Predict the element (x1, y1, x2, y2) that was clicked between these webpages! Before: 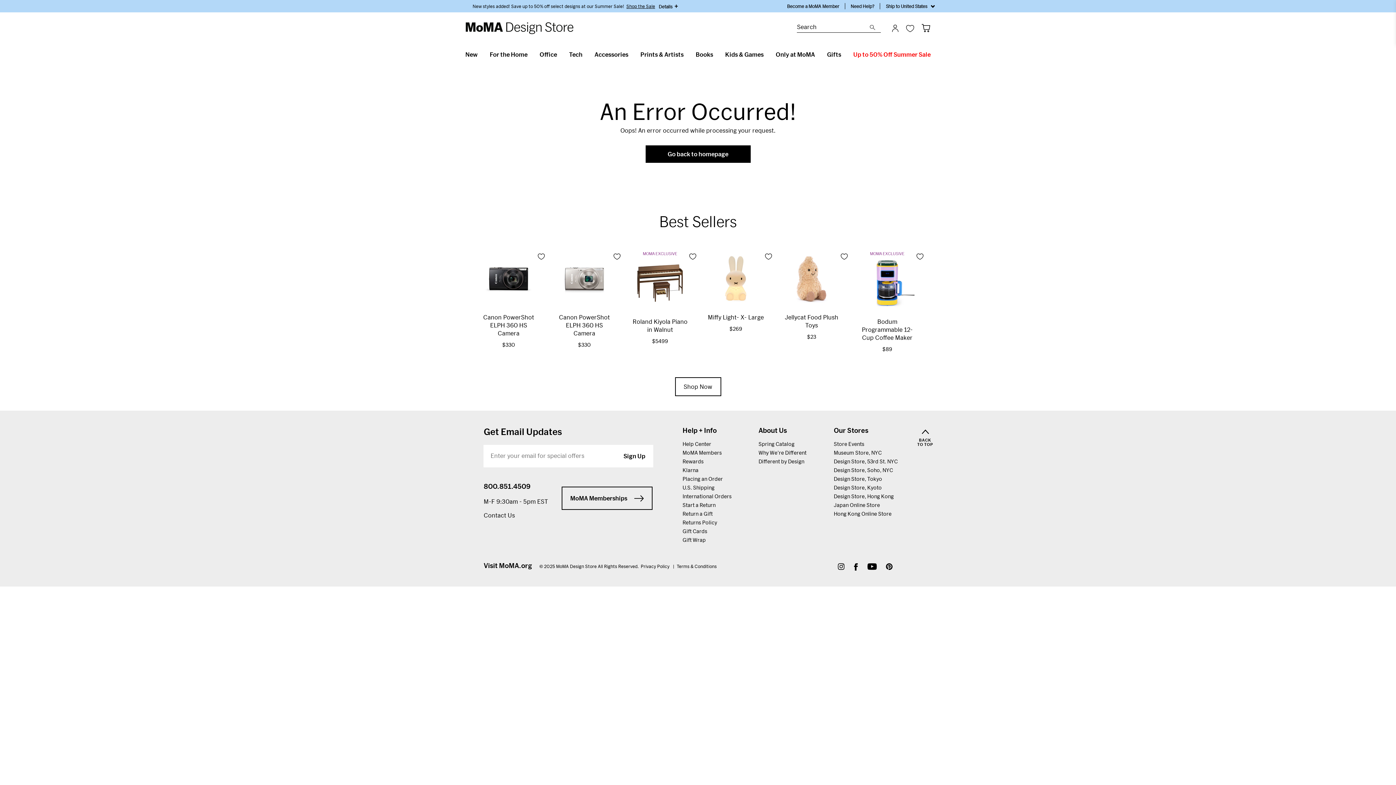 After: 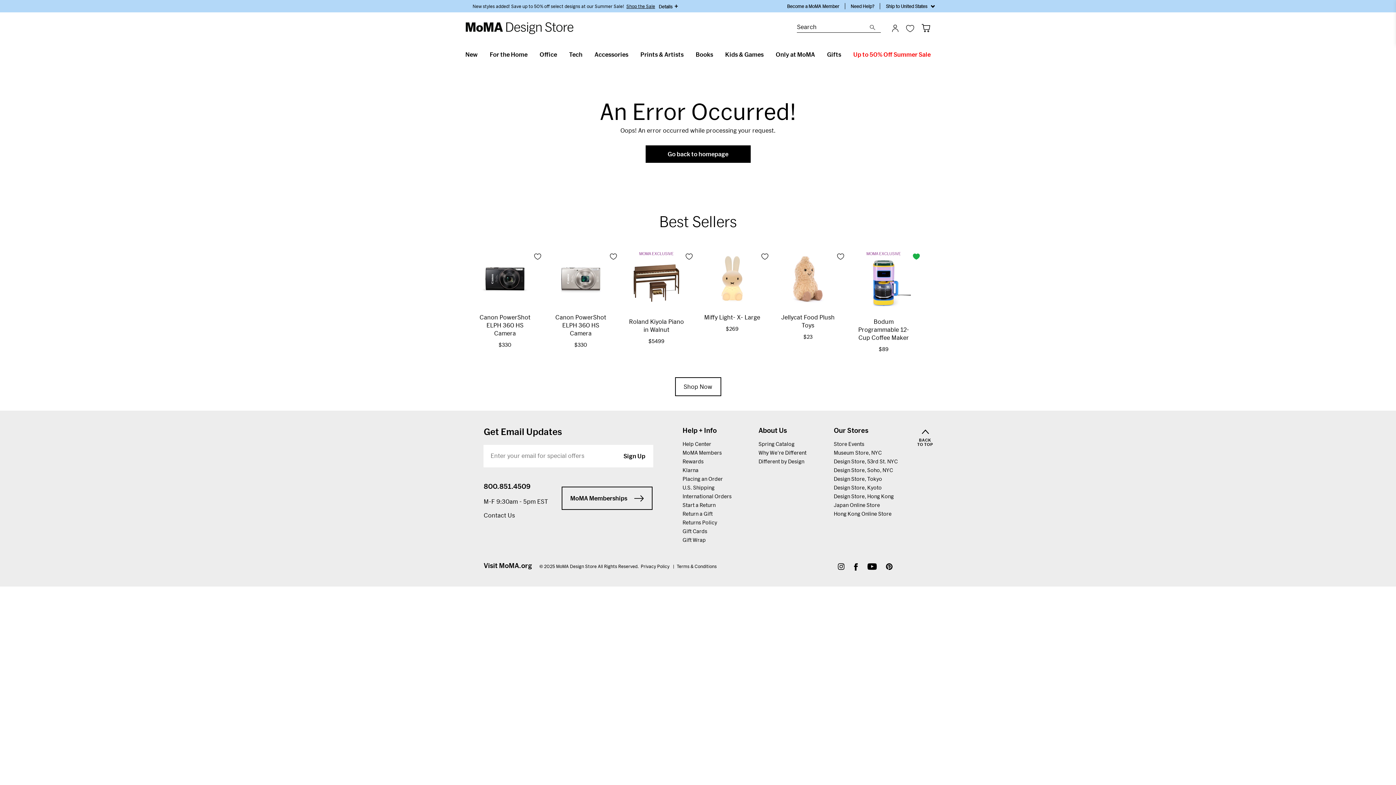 Action: label: Add to Wish List bbox: (911, 248, 929, 265)